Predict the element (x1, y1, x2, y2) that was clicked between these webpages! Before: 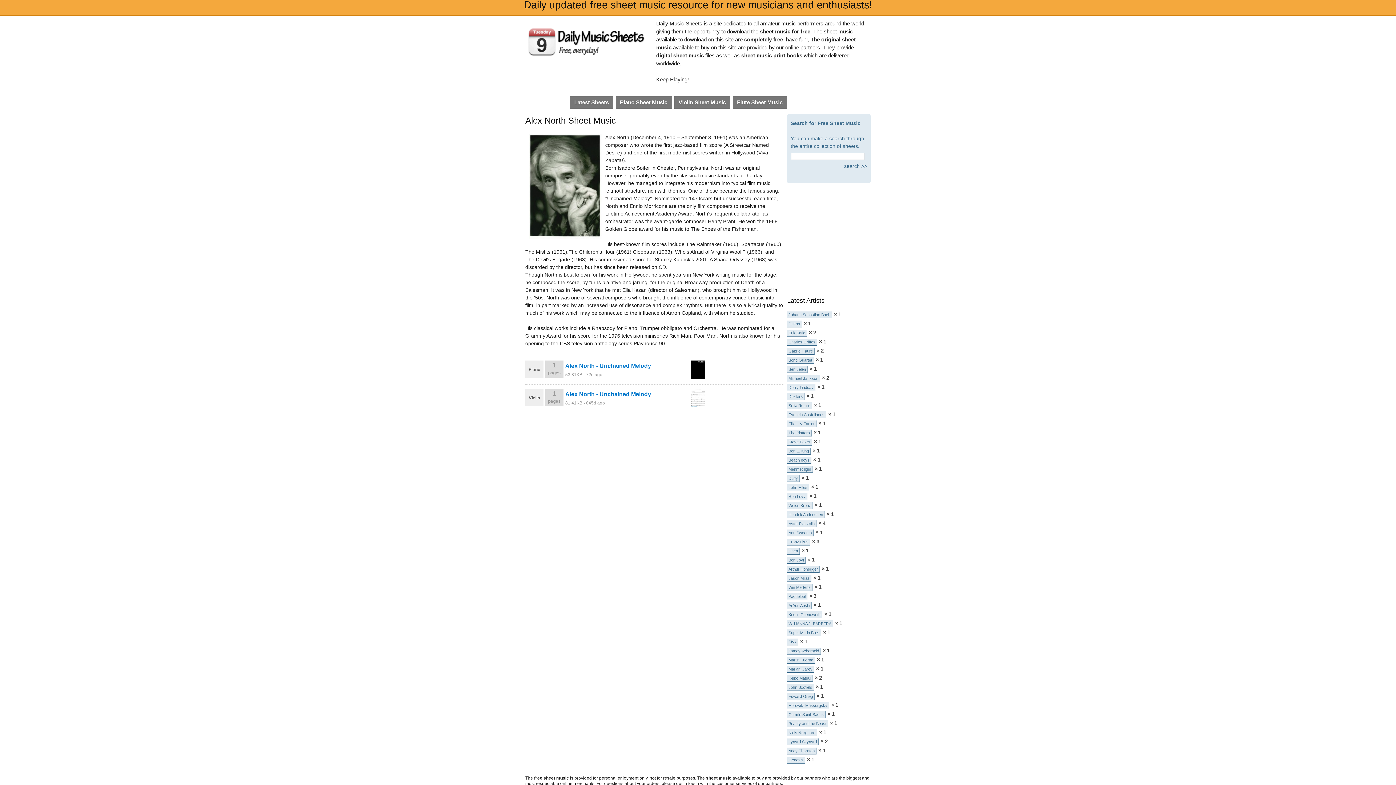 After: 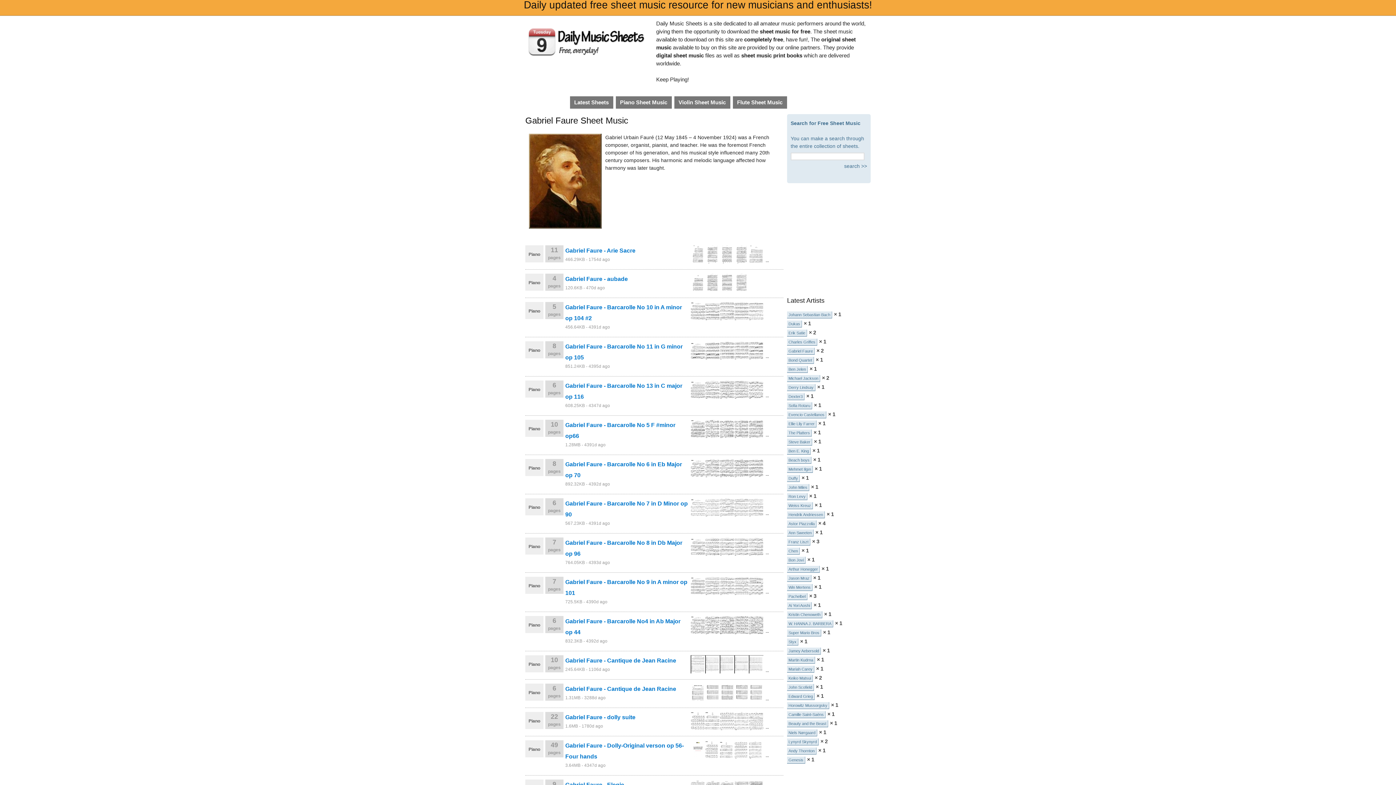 Action: bbox: (787, 348, 814, 355) label: Gabriel Faure